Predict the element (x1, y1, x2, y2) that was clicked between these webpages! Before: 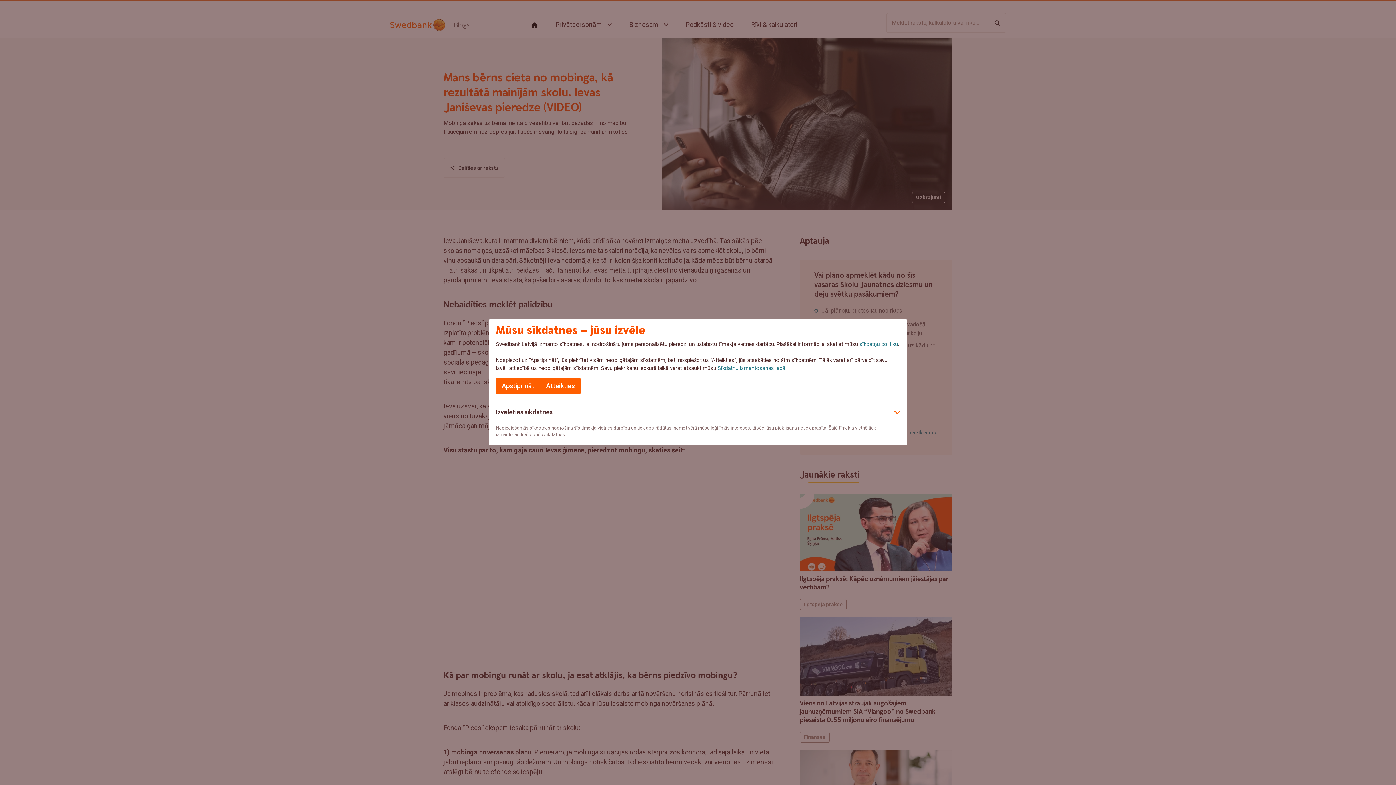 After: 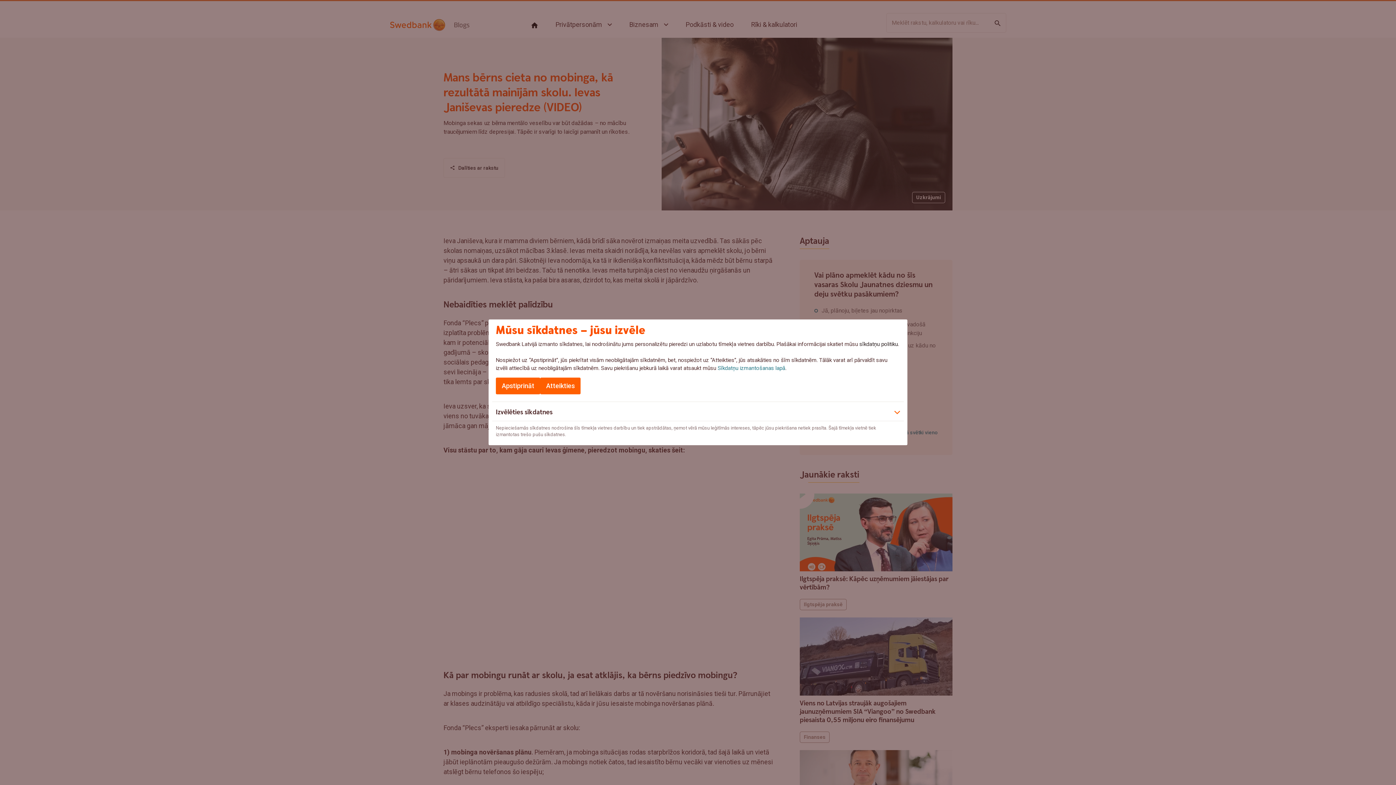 Action: label: sīkdatņu politiku bbox: (859, 341, 898, 347)